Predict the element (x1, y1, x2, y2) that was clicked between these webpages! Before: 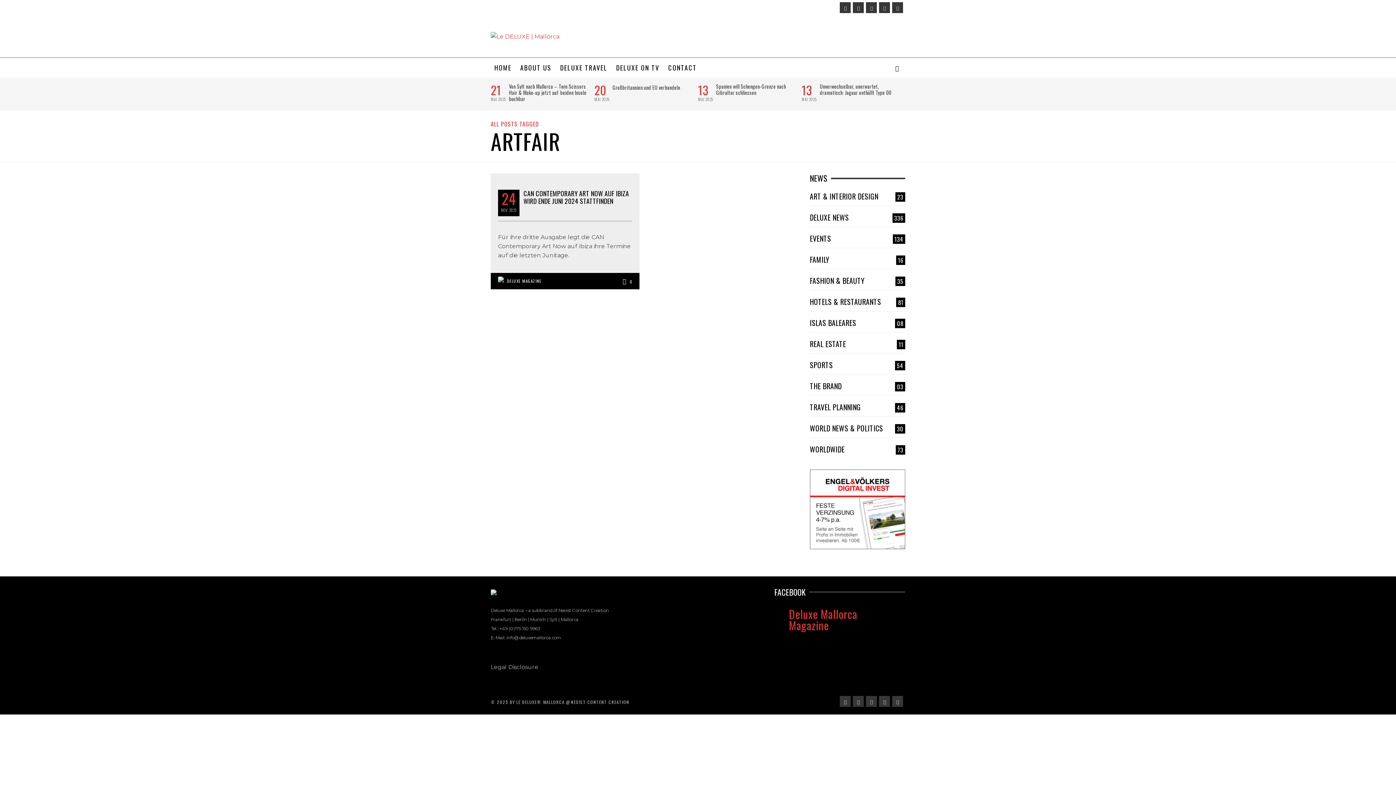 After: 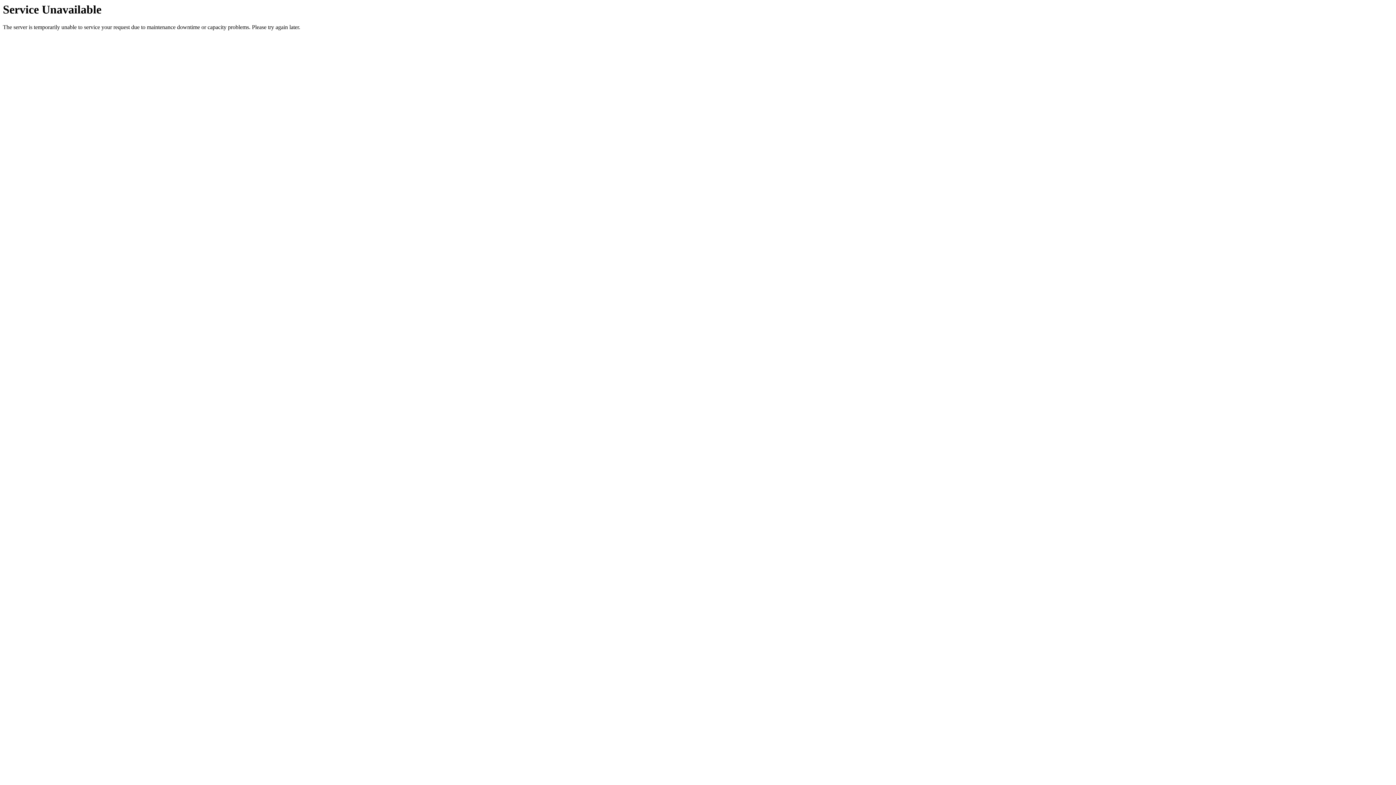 Action: label: TRAVEL PLANNING
46 bbox: (810, 403, 905, 411)